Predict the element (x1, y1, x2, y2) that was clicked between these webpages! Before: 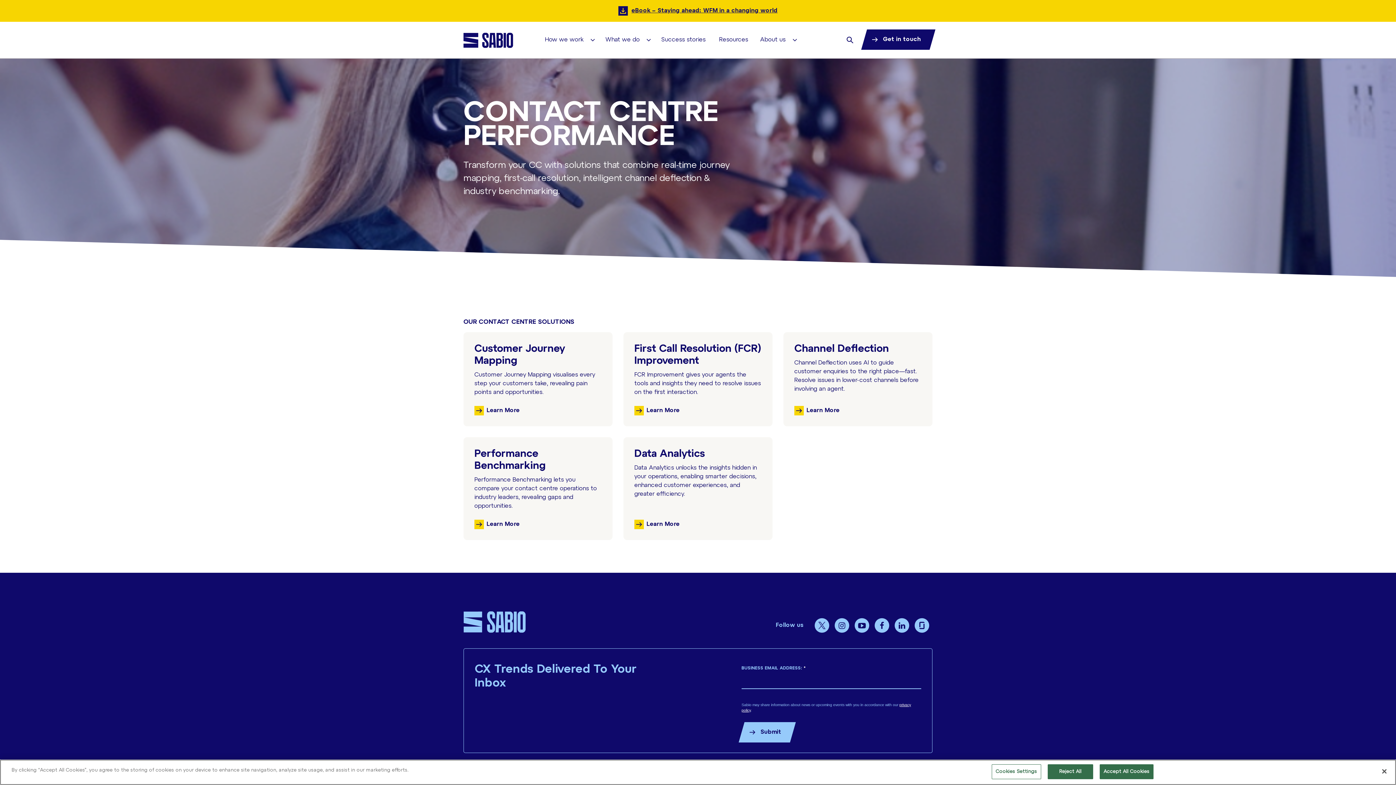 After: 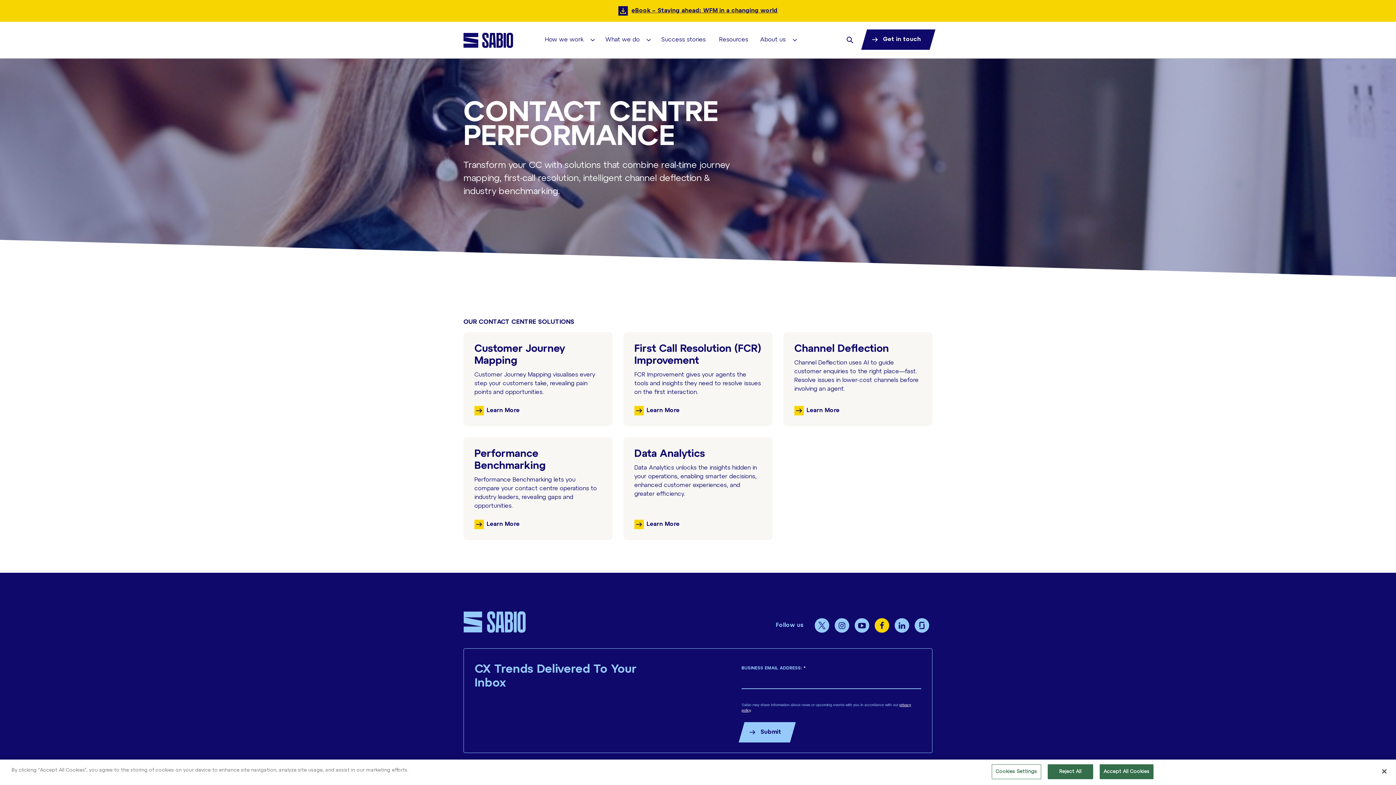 Action: bbox: (874, 618, 889, 633)